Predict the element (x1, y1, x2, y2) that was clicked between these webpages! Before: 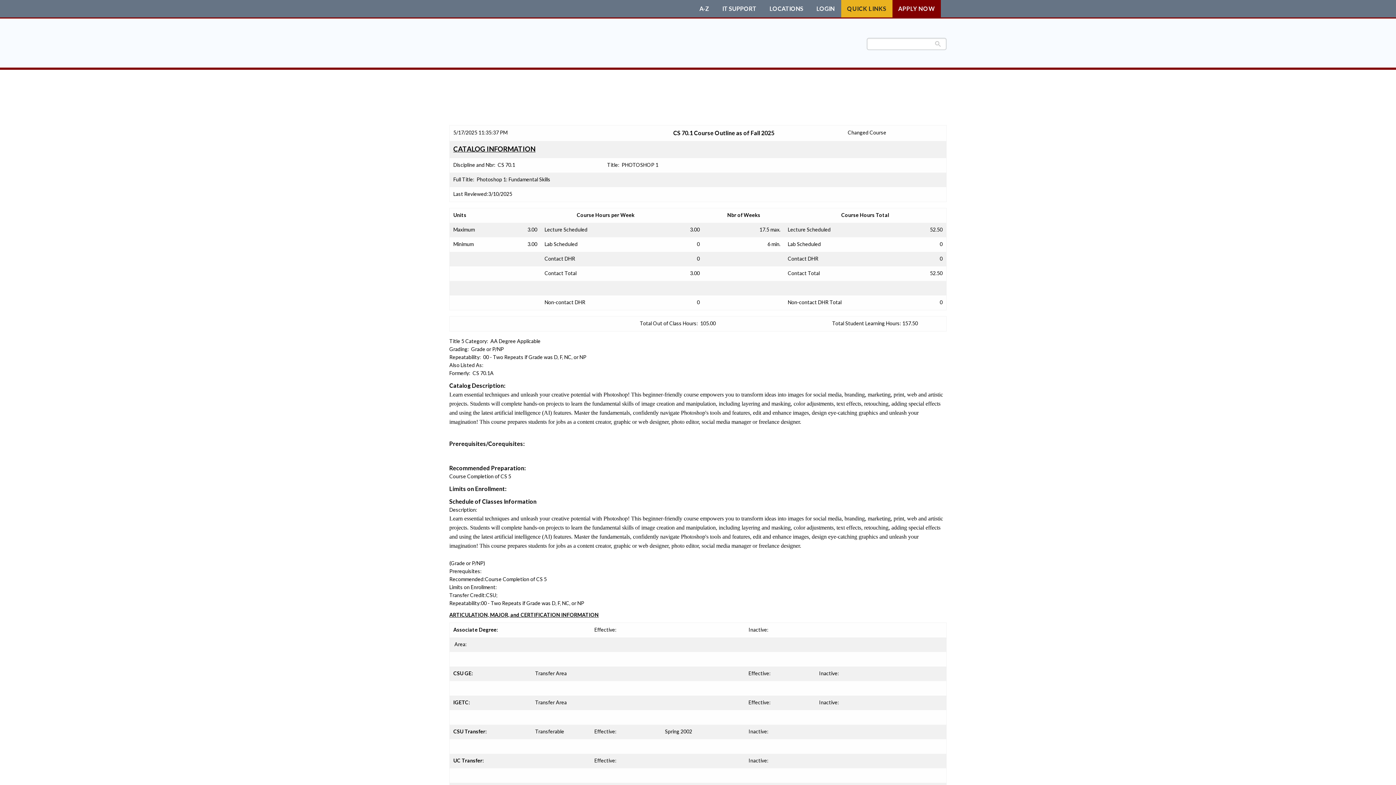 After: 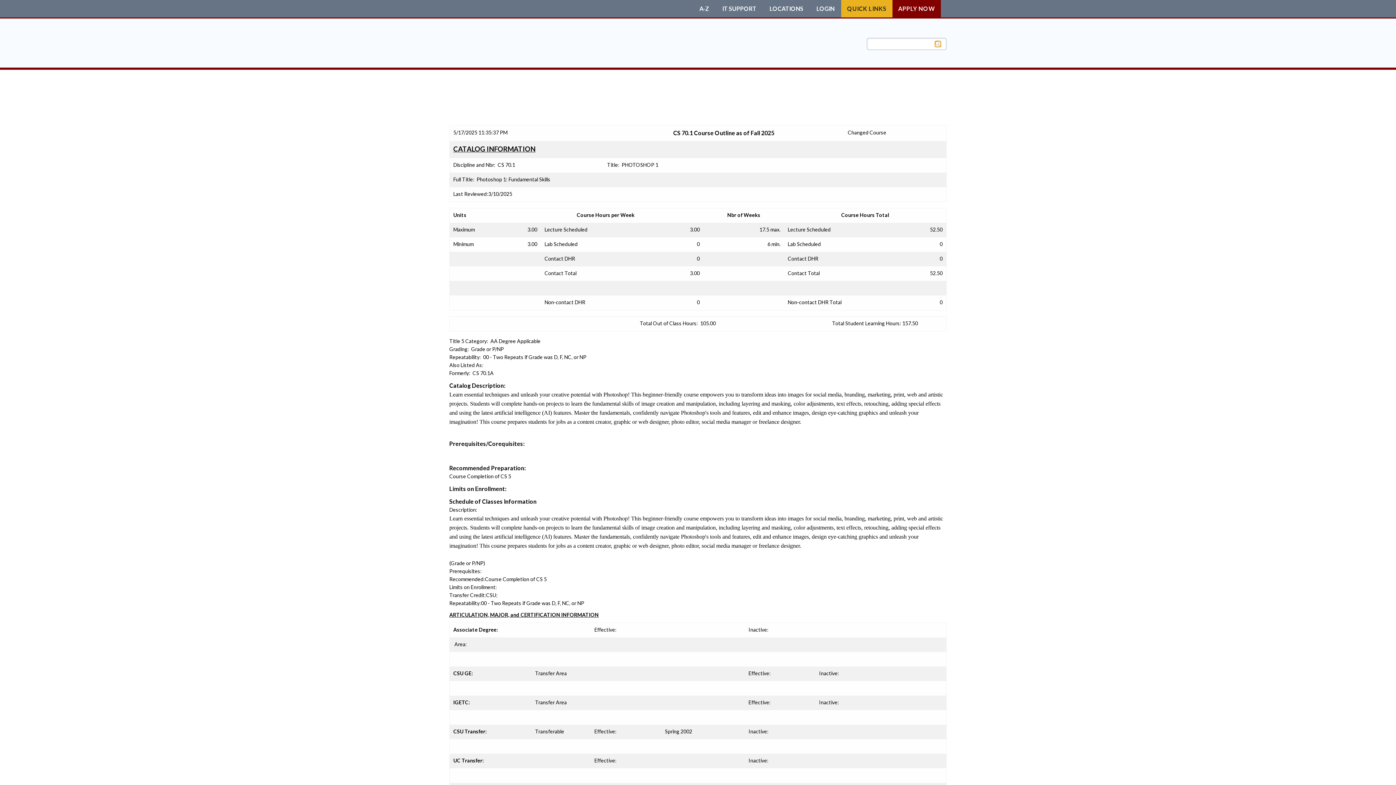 Action: bbox: (935, 41, 941, 46)